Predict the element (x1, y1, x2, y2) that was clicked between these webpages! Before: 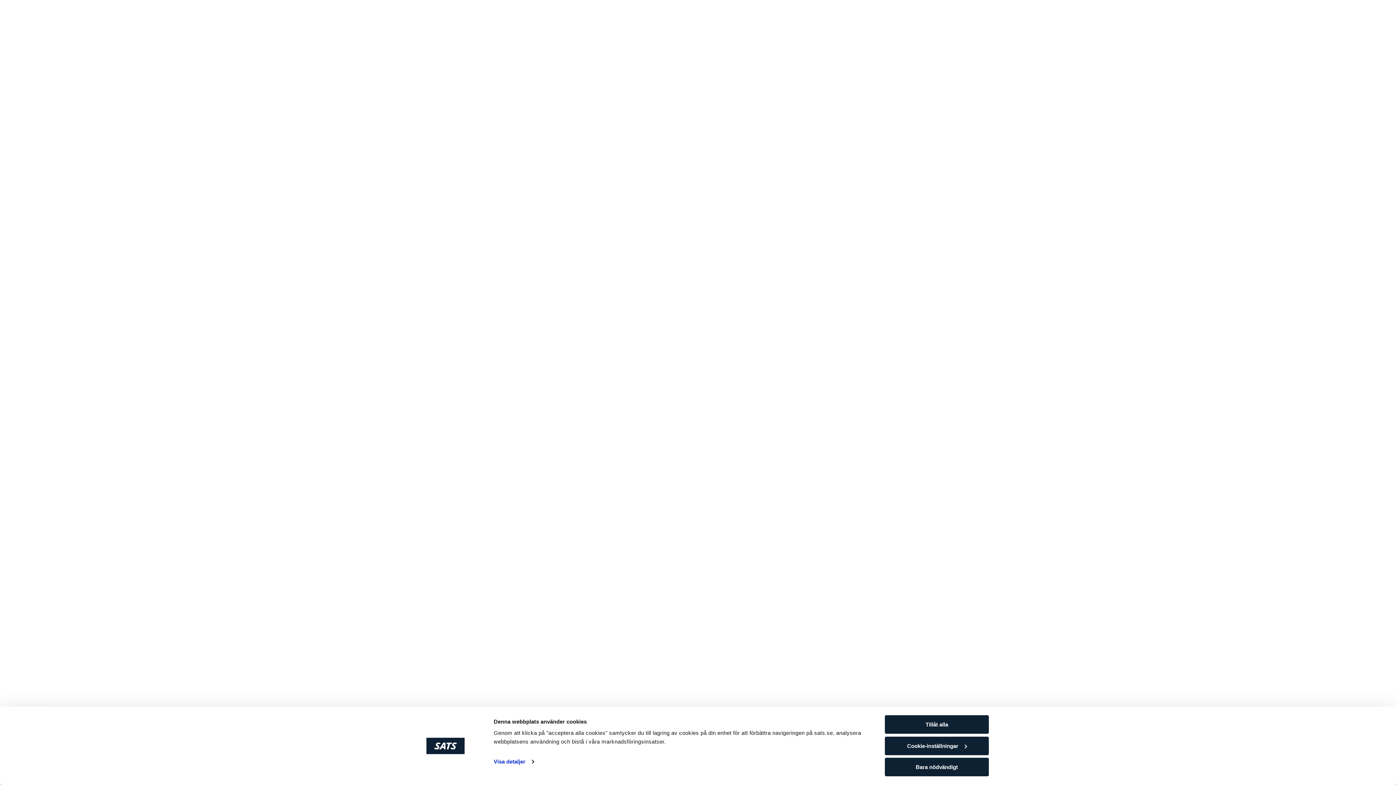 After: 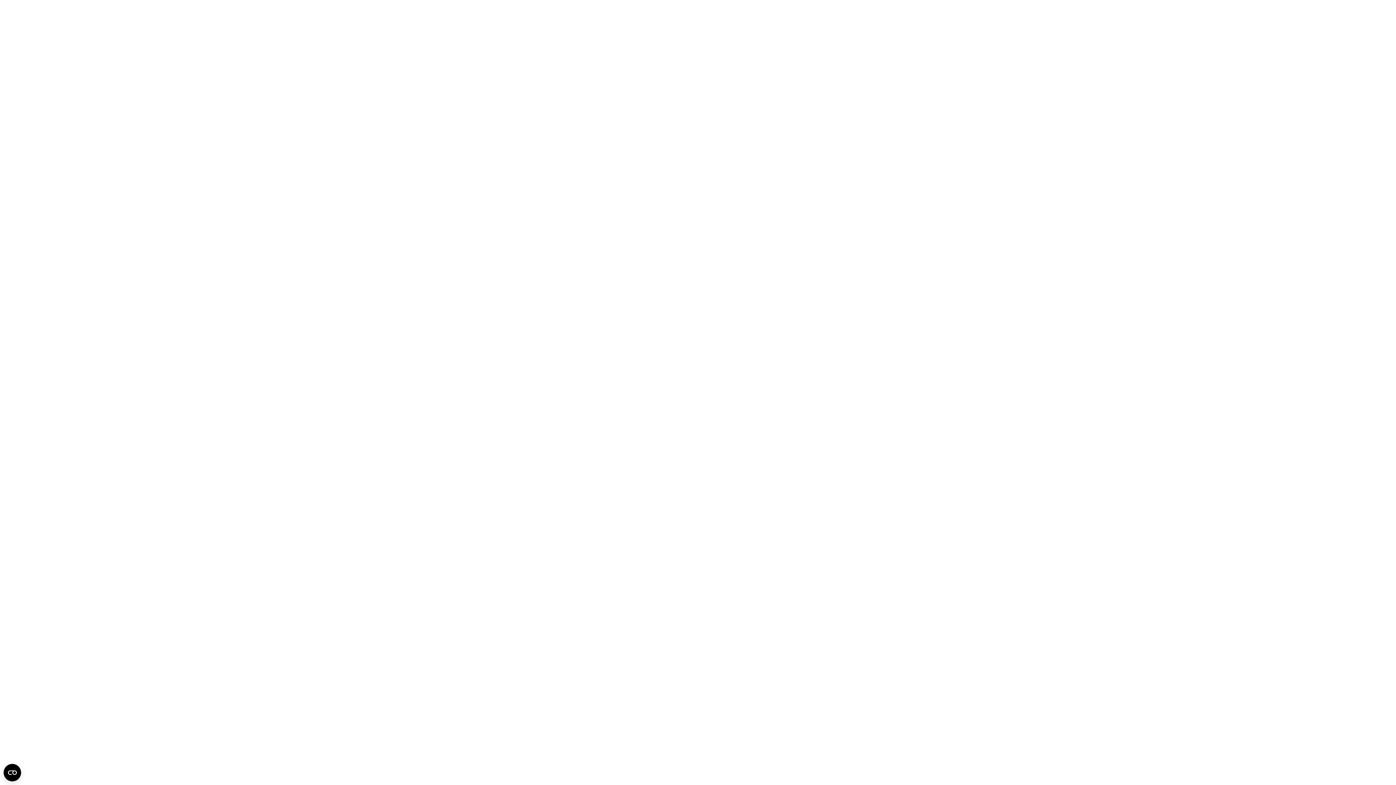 Action: bbox: (885, 715, 989, 734) label: Tillåt alla